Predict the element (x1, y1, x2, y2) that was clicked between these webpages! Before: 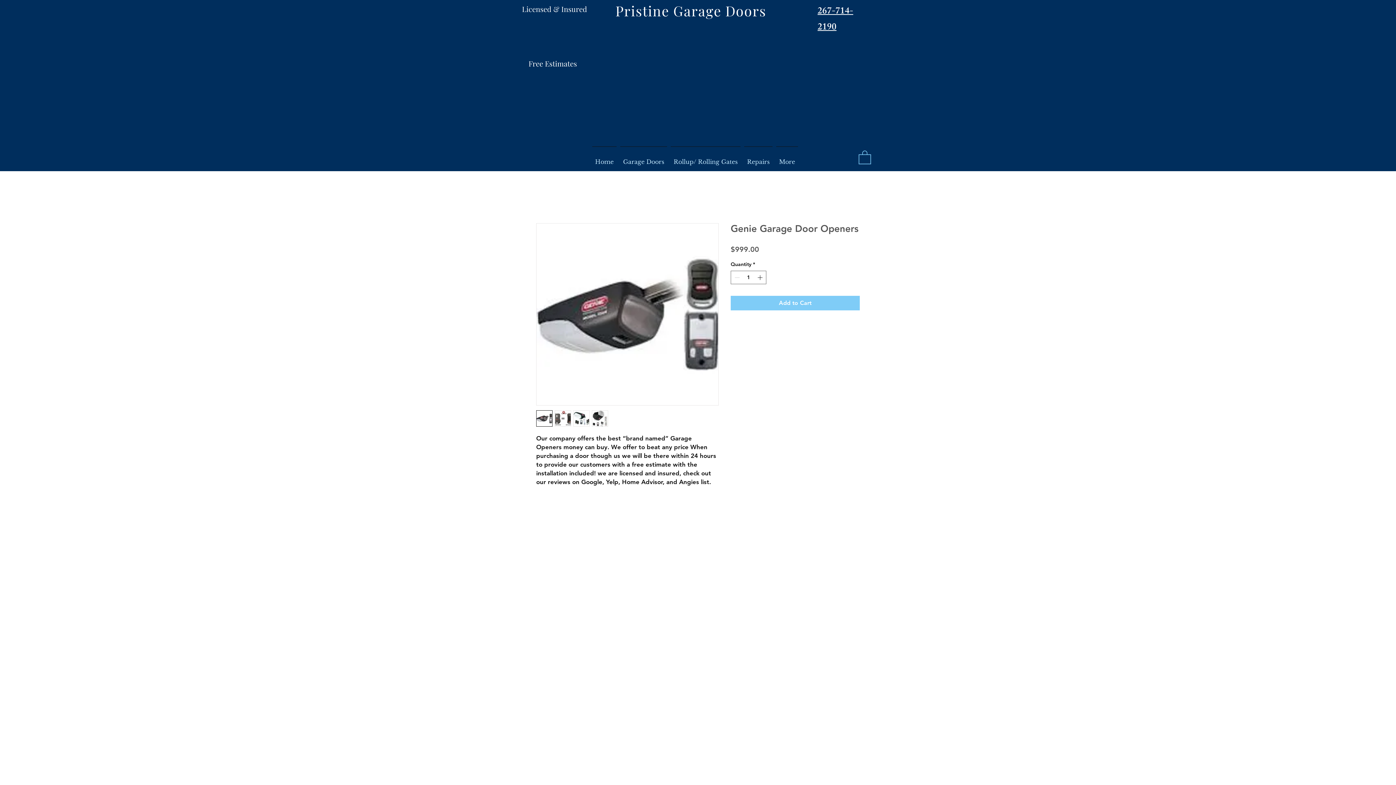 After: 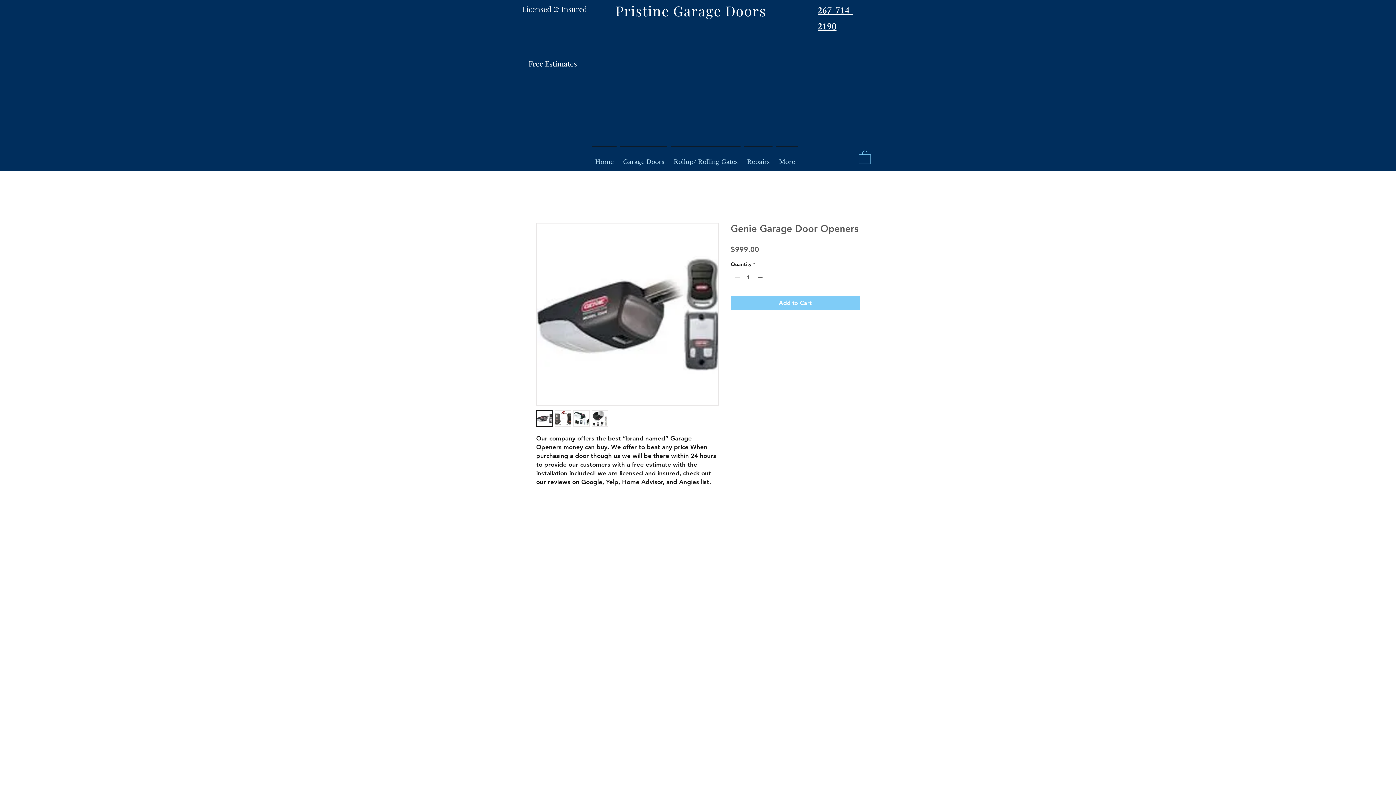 Action: bbox: (536, 410, 552, 427)